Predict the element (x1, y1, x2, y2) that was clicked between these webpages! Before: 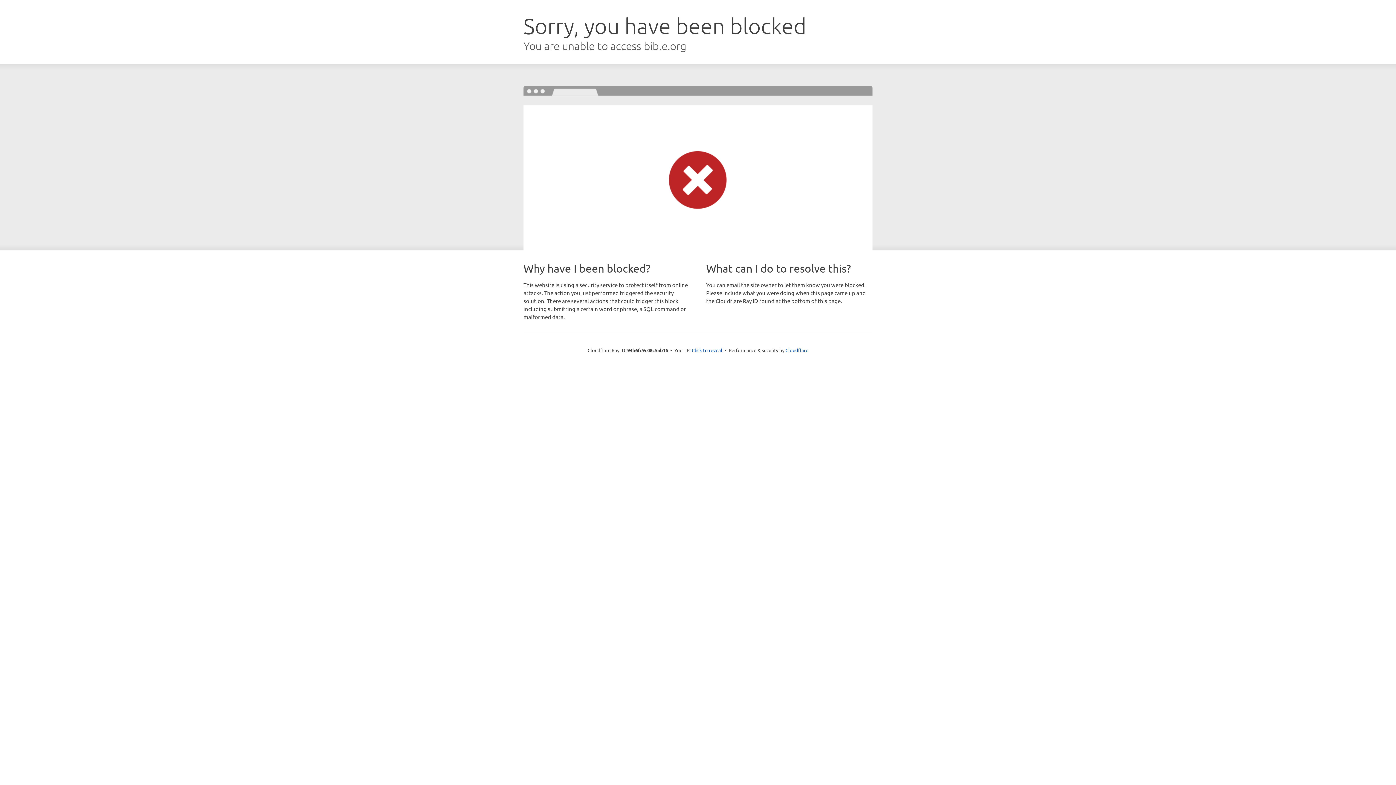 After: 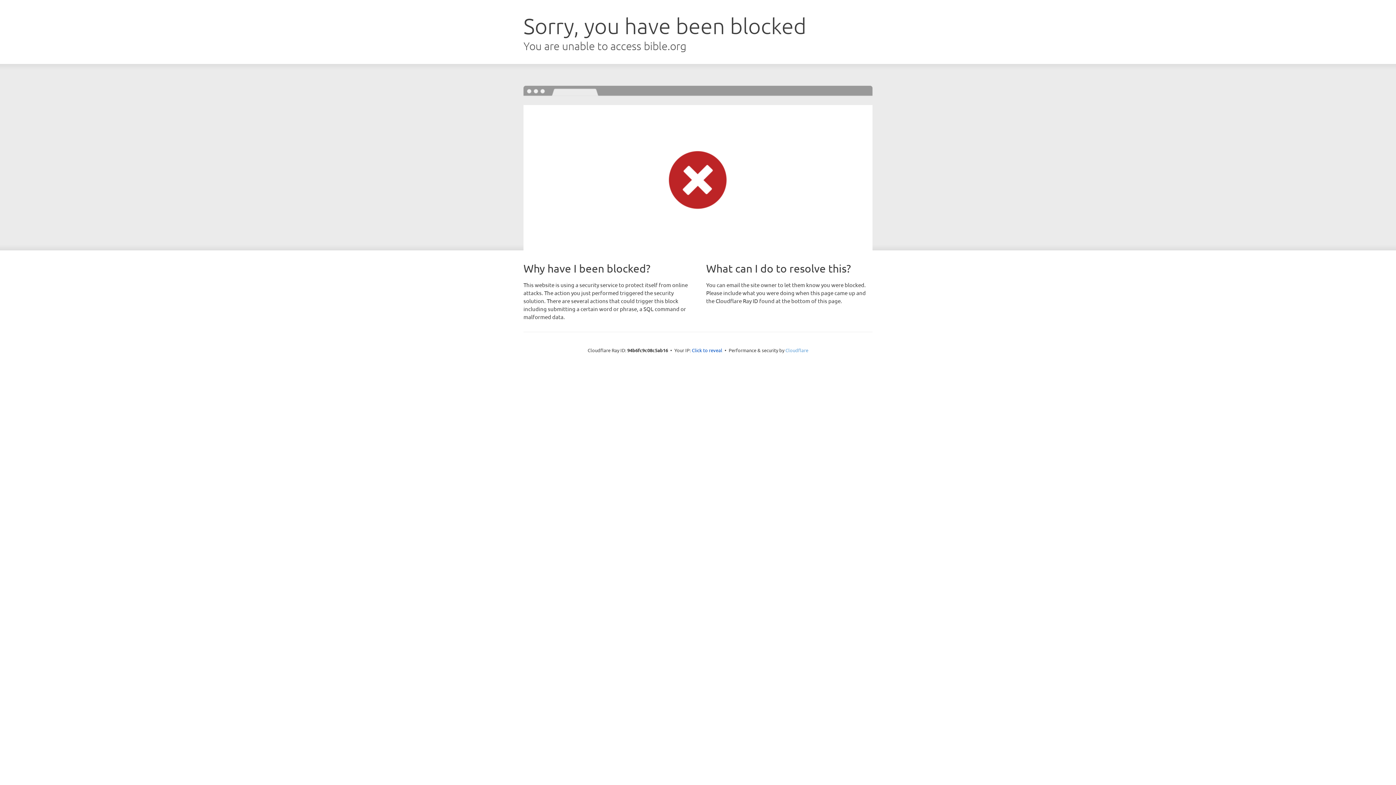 Action: label: Cloudflare bbox: (785, 347, 808, 353)